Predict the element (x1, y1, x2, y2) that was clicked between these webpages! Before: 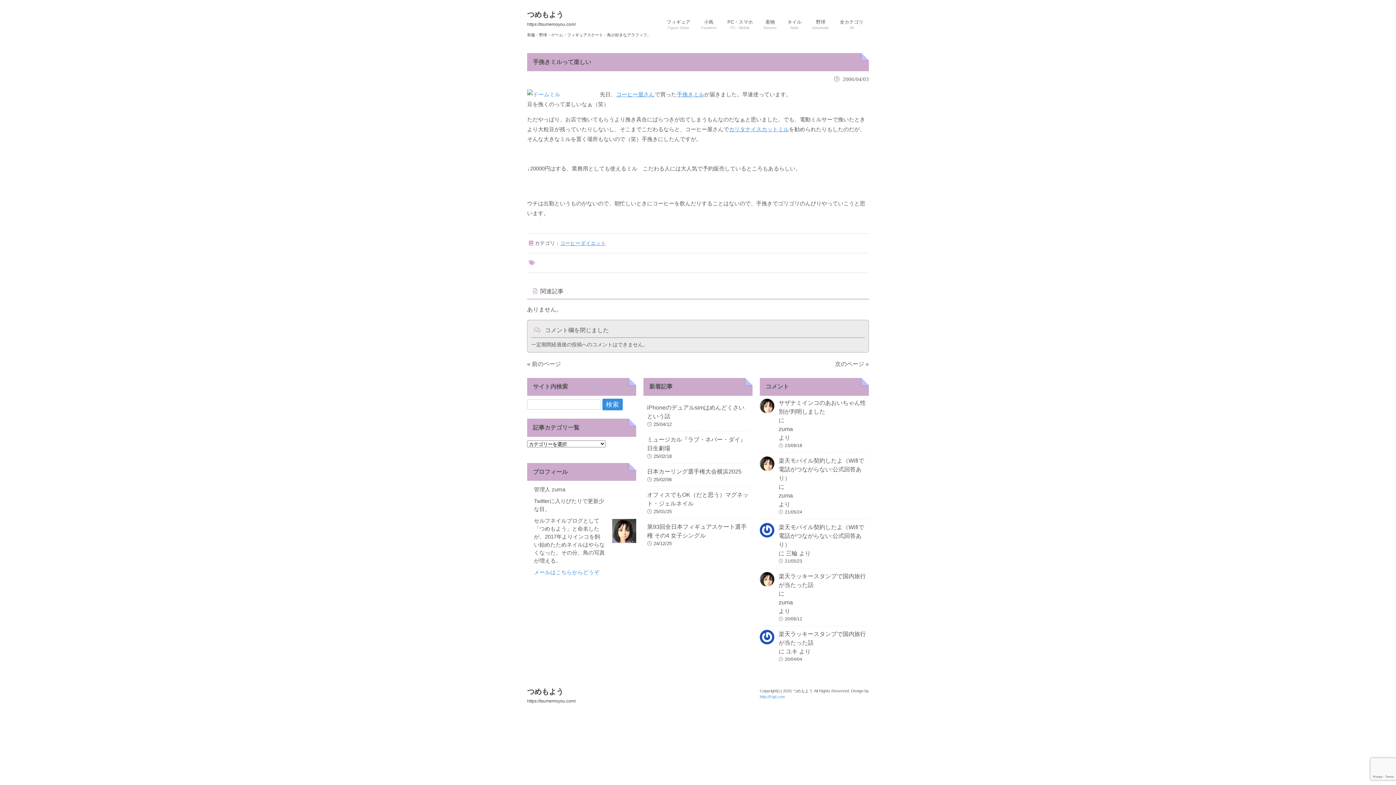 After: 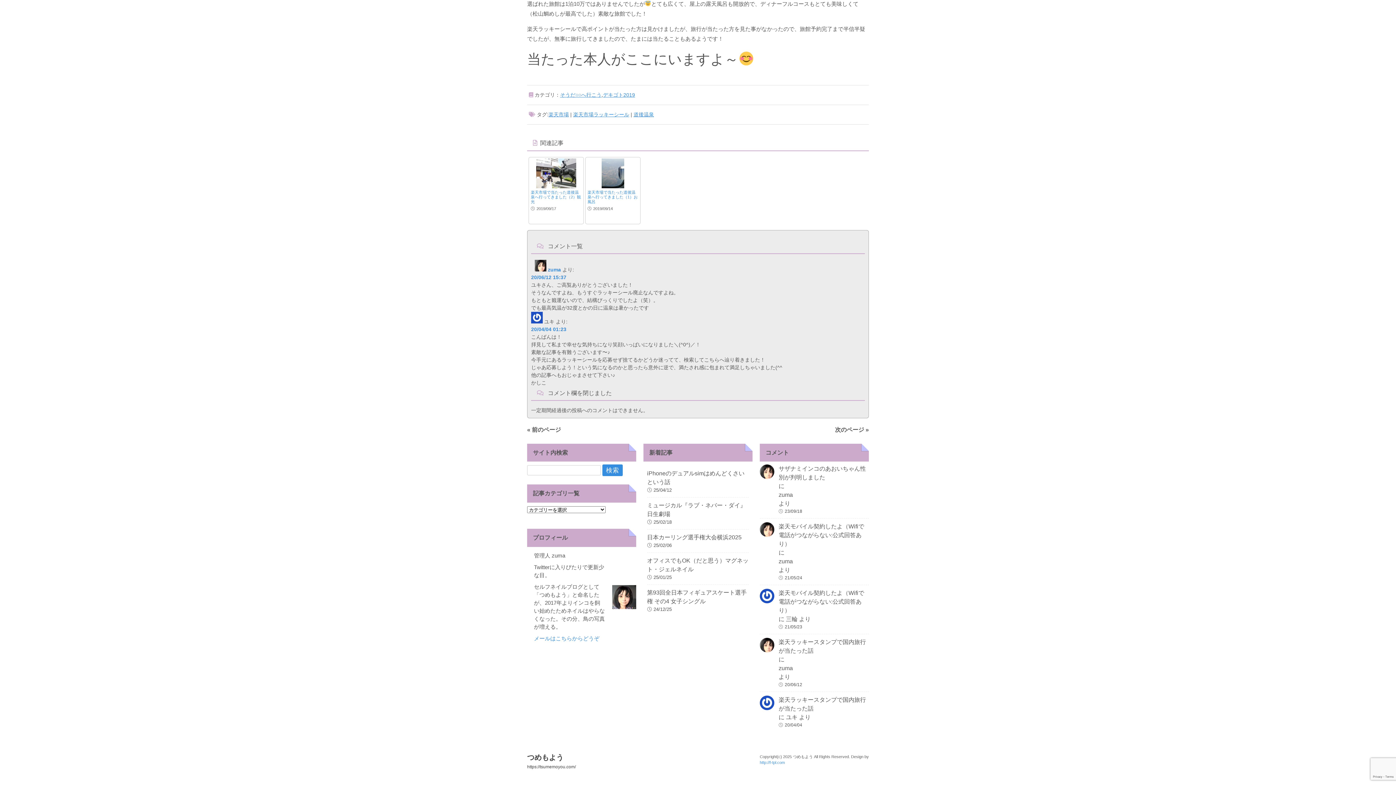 Action: bbox: (778, 630, 869, 647) label: 楽天ラッキースタンプで国内旅行が当たった話